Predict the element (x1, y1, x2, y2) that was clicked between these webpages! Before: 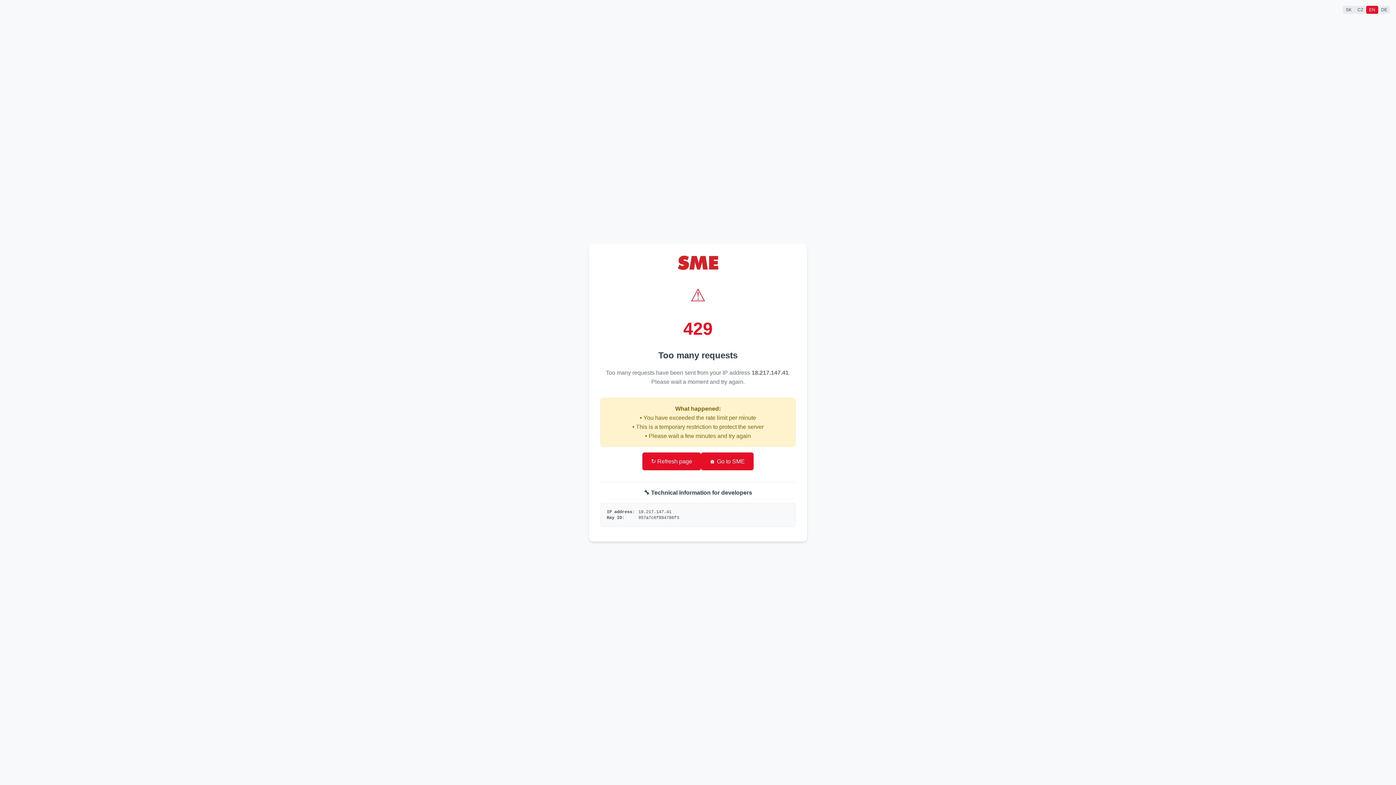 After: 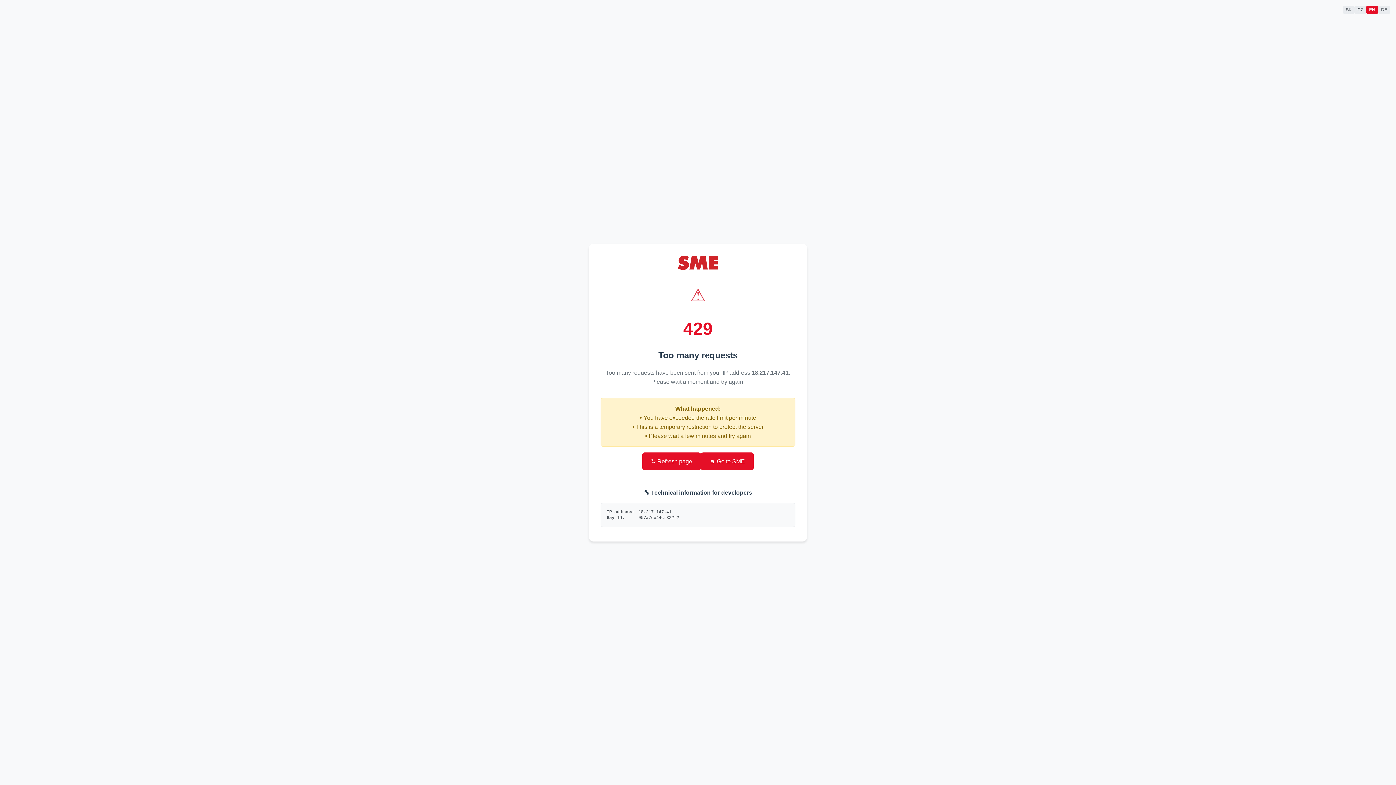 Action: label: 🏠 Go to SME bbox: (701, 452, 753, 470)